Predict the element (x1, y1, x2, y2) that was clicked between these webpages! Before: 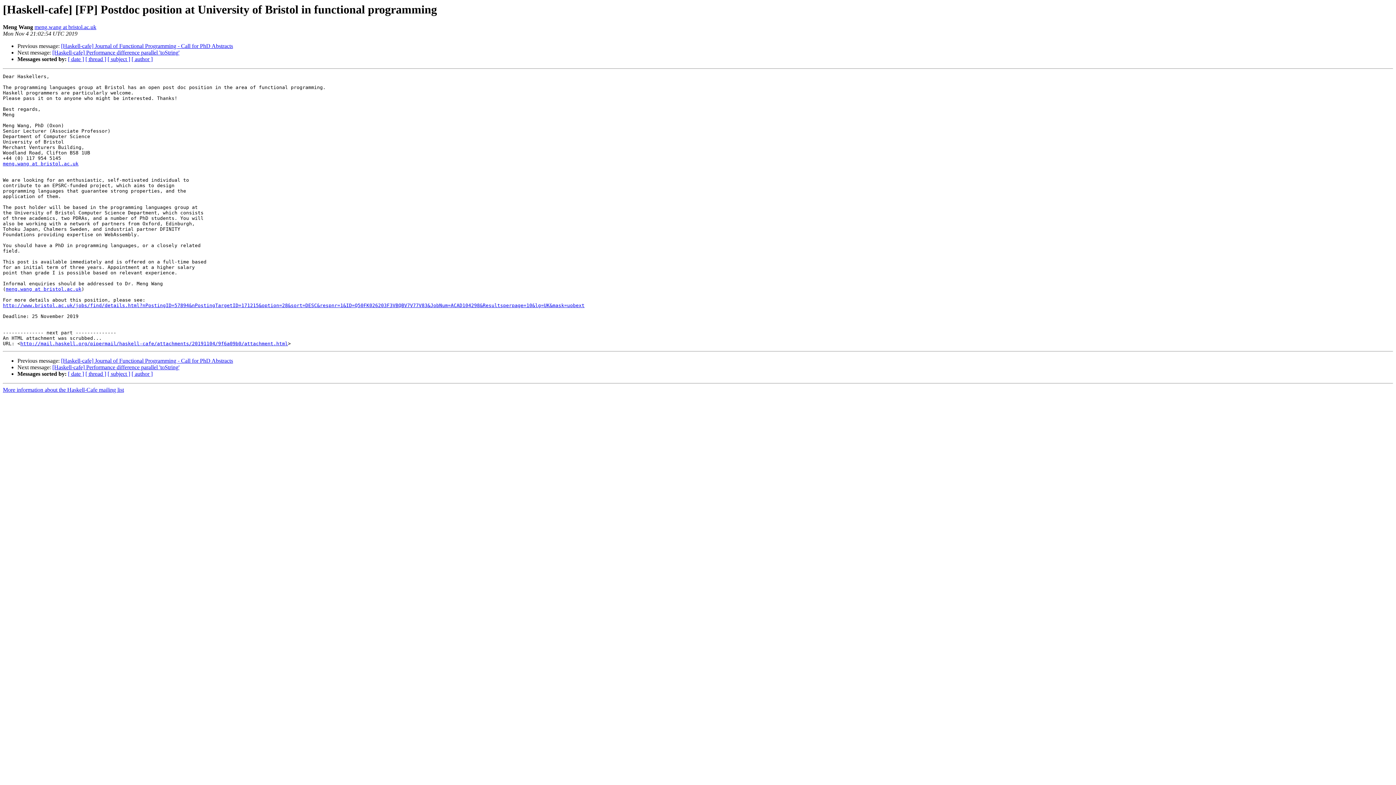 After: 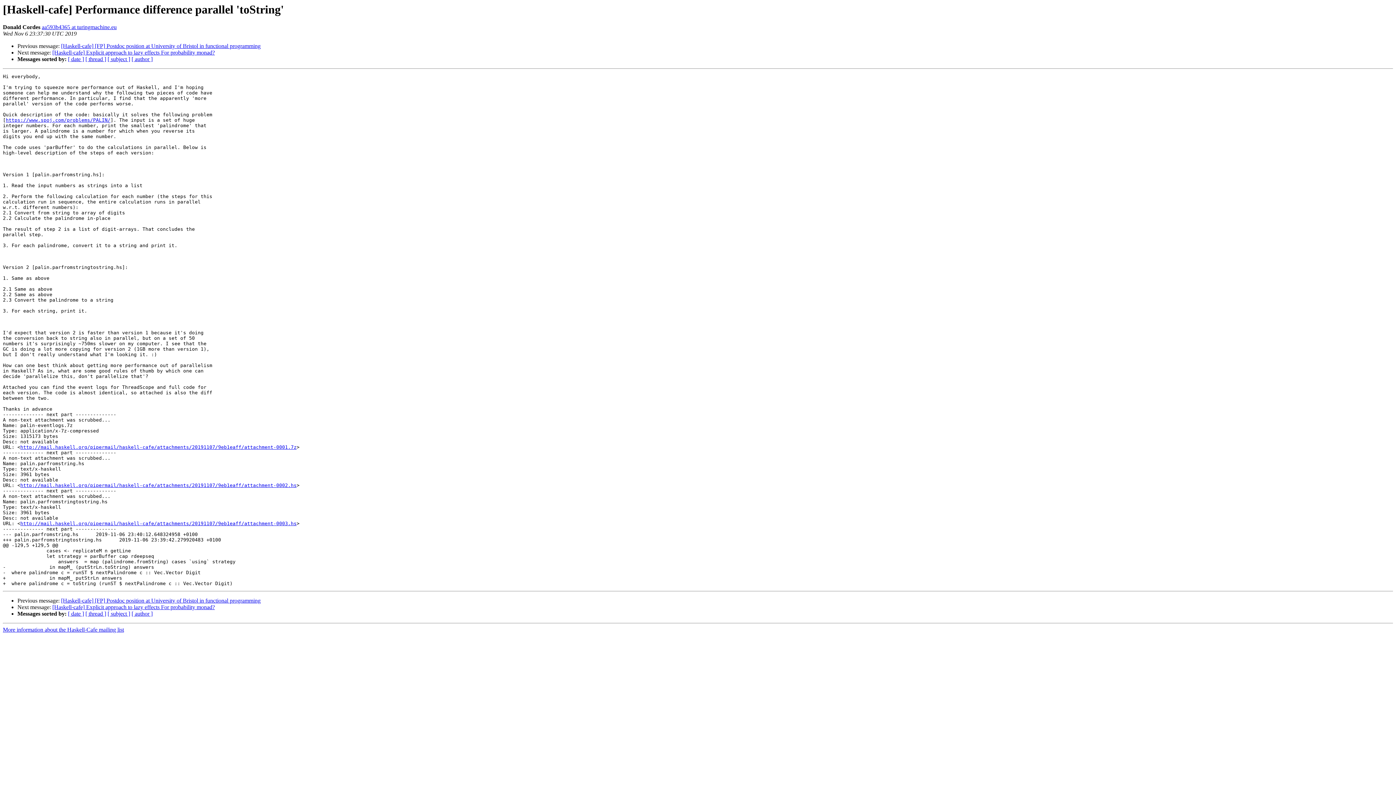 Action: bbox: (52, 49, 179, 55) label: [Haskell-cafe] Performance difference parallel 'toString'